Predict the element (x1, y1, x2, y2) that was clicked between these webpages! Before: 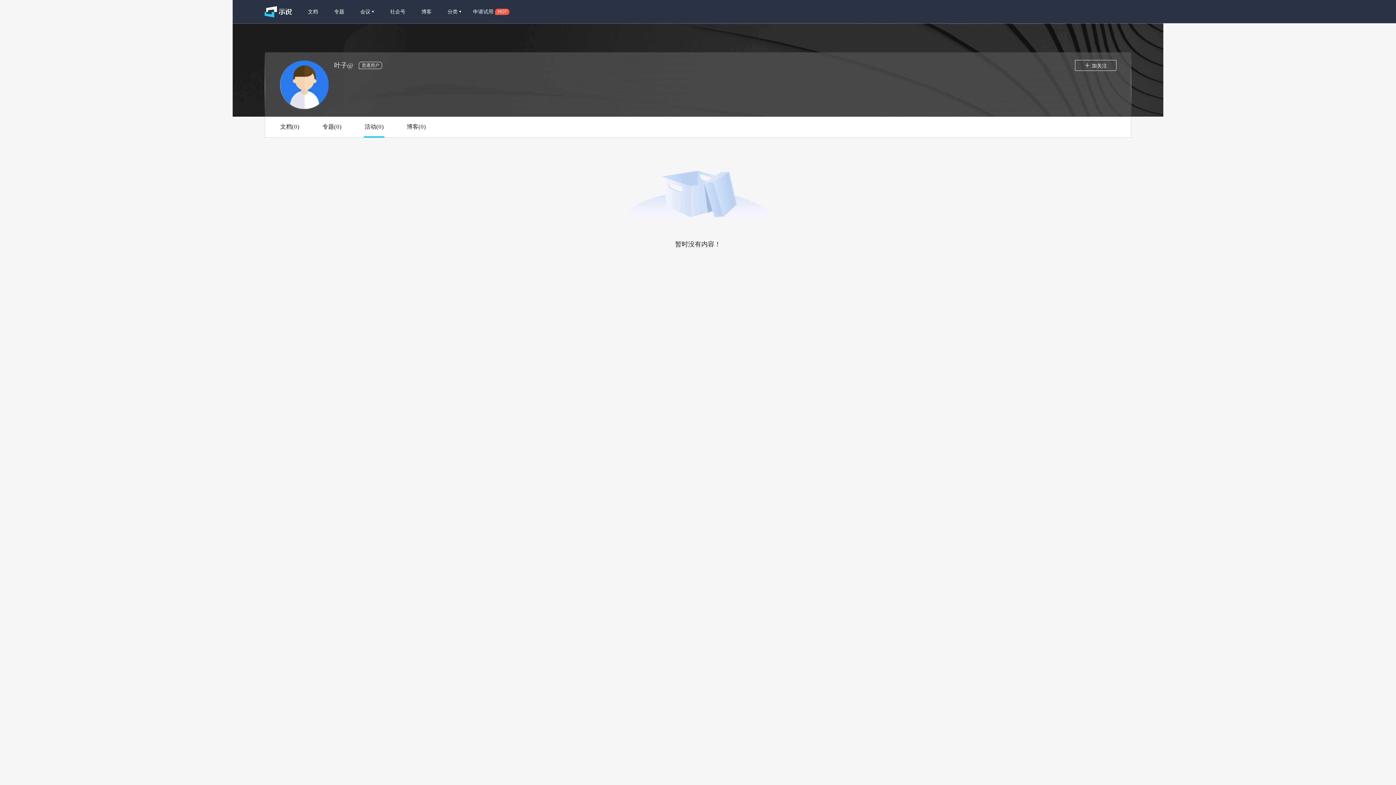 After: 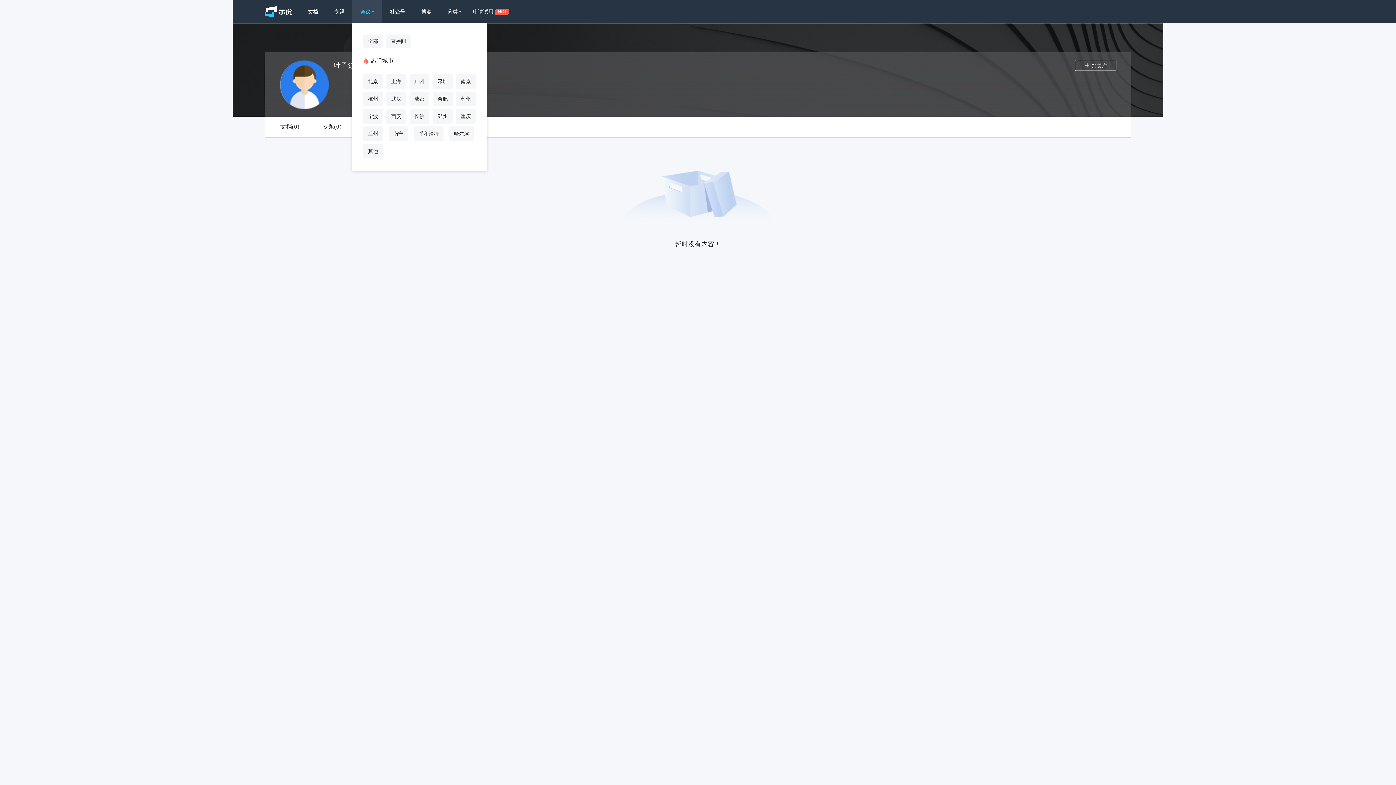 Action: bbox: (352, 0, 382, 23) label: 会议 